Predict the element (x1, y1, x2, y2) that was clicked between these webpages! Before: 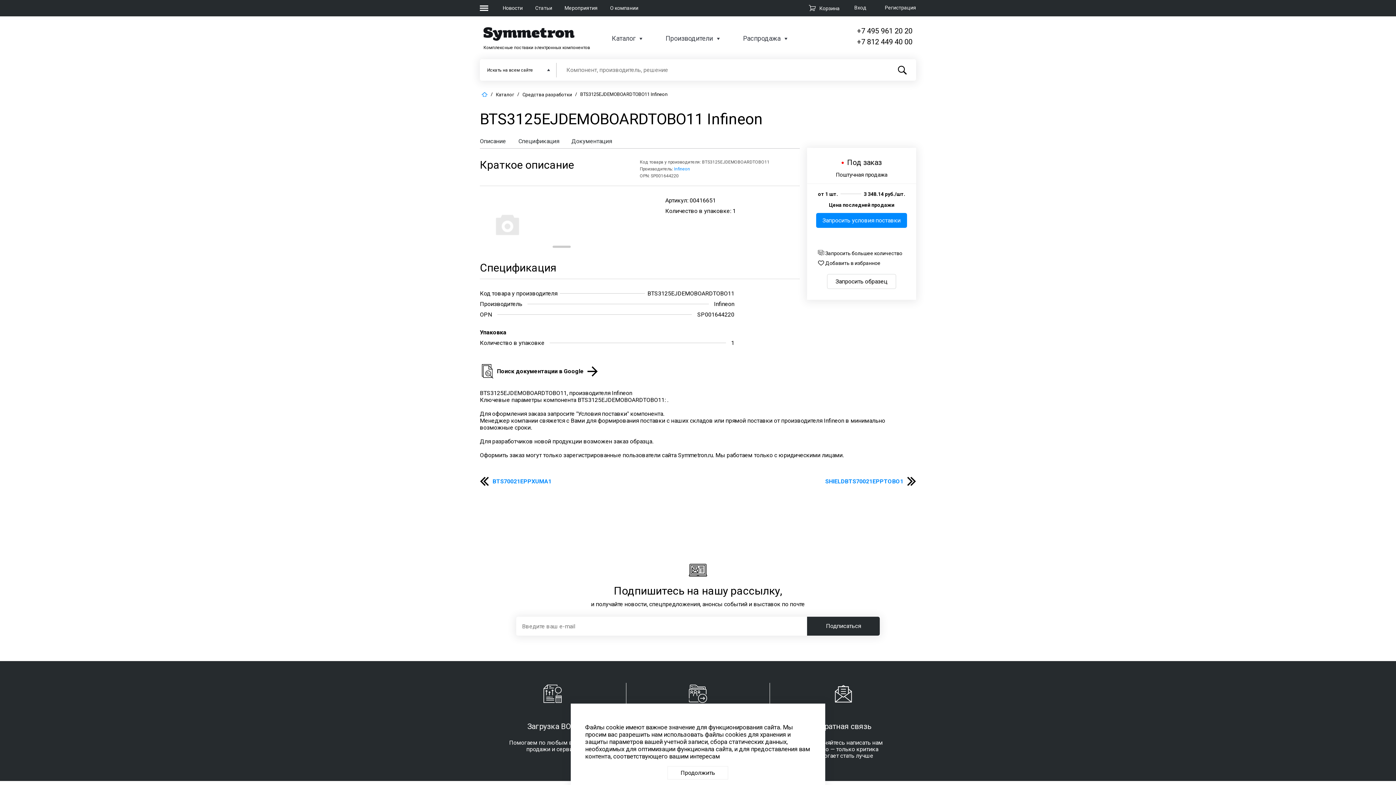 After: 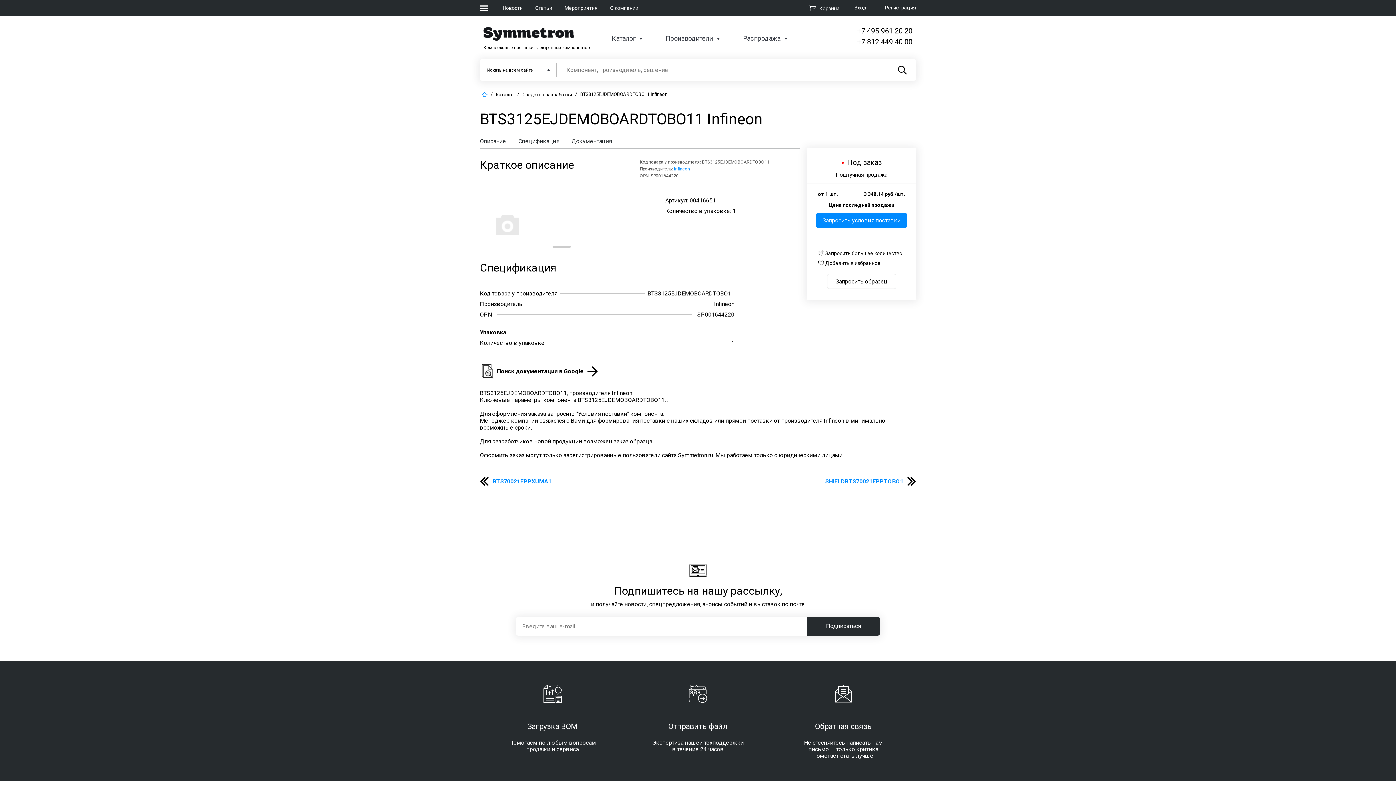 Action: label: Продолжить bbox: (667, 766, 728, 780)